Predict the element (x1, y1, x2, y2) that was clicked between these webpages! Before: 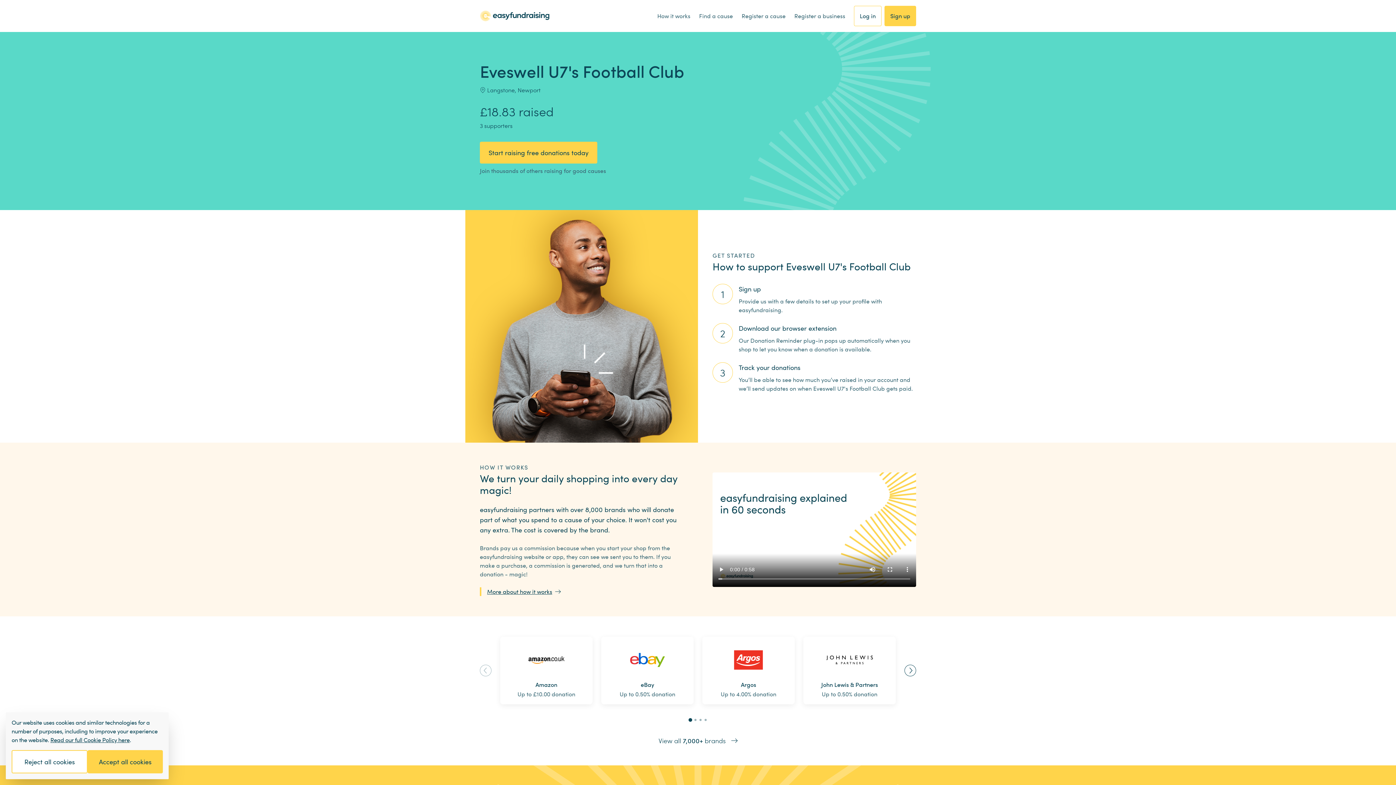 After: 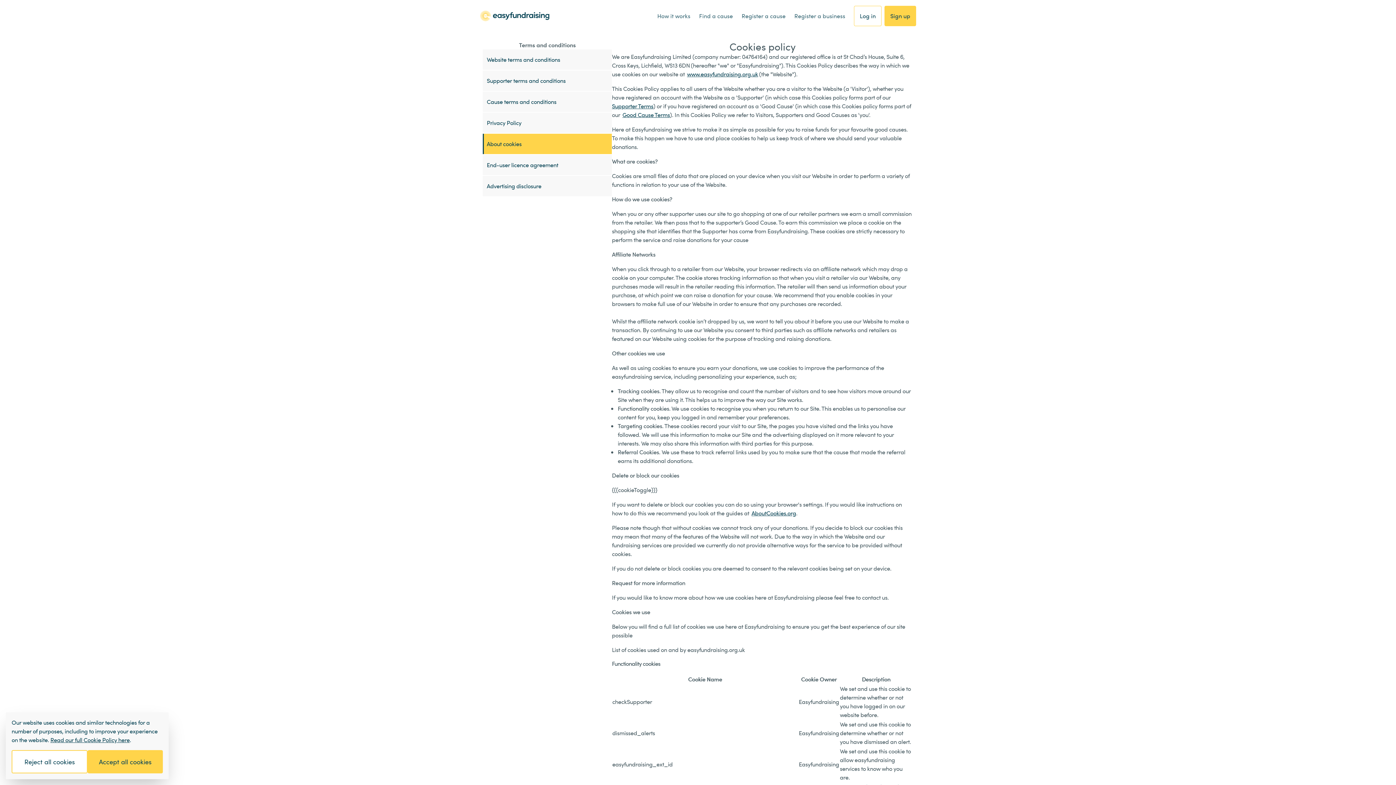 Action: label: Read our full Cookie Policy here bbox: (50, 736, 129, 744)